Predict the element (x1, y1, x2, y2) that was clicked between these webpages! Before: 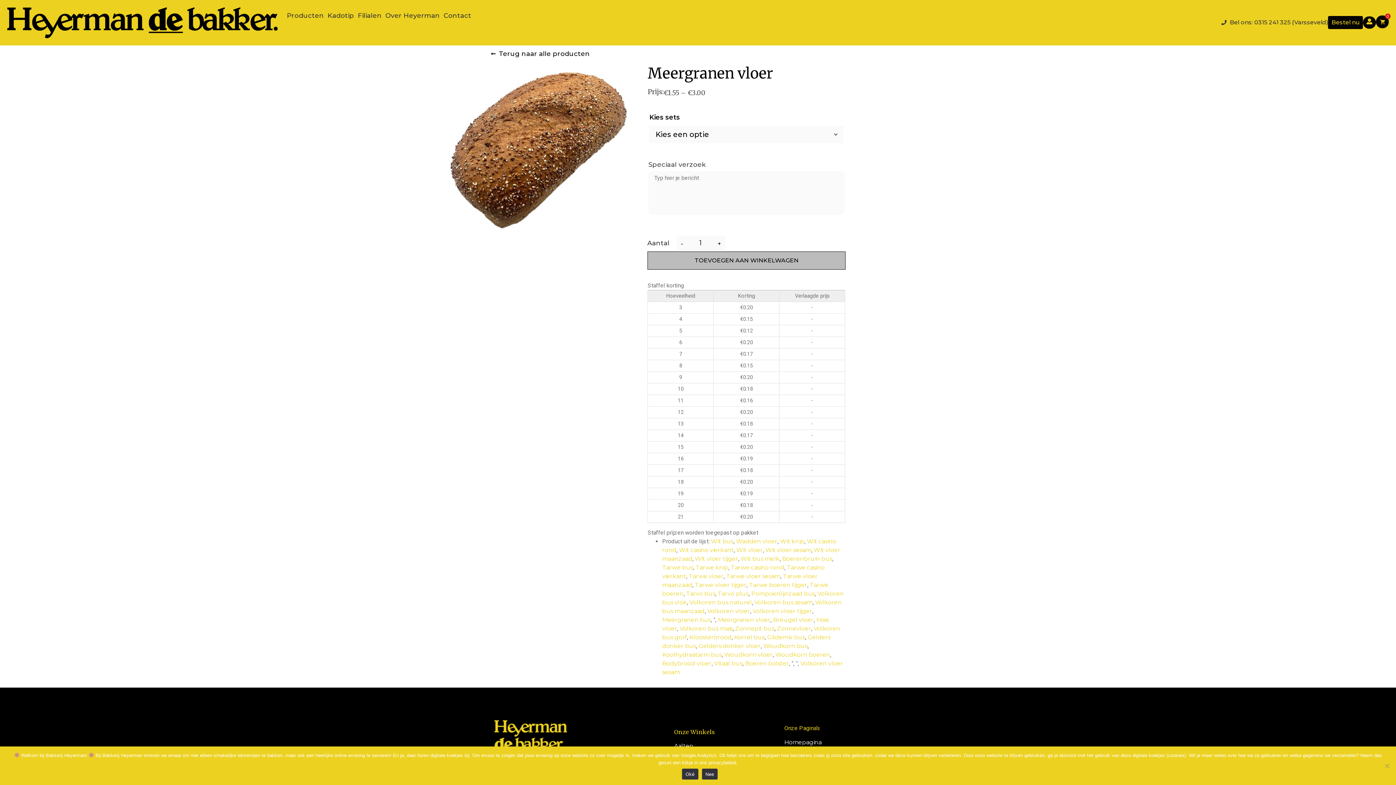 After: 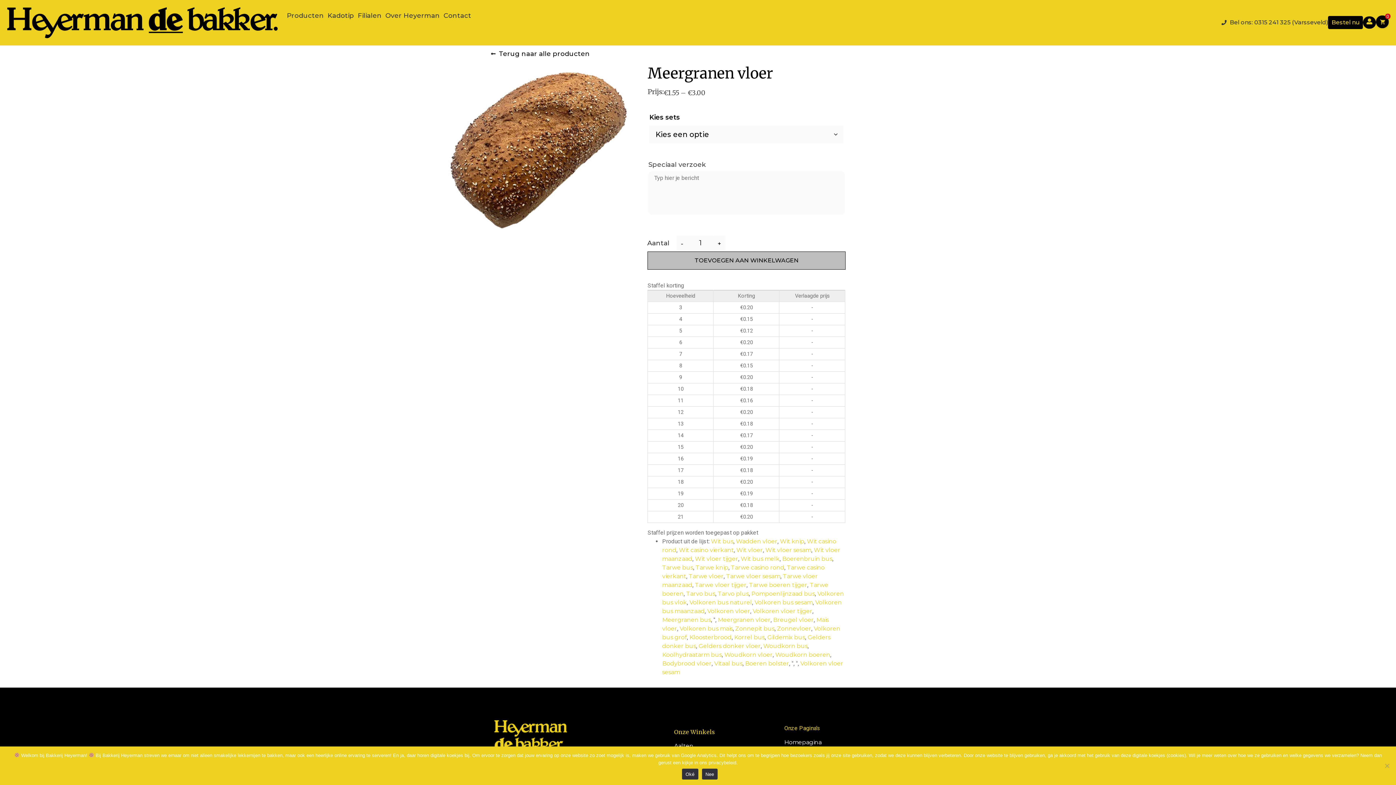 Action: bbox: (717, 616, 770, 623) label: Meergranen vloer